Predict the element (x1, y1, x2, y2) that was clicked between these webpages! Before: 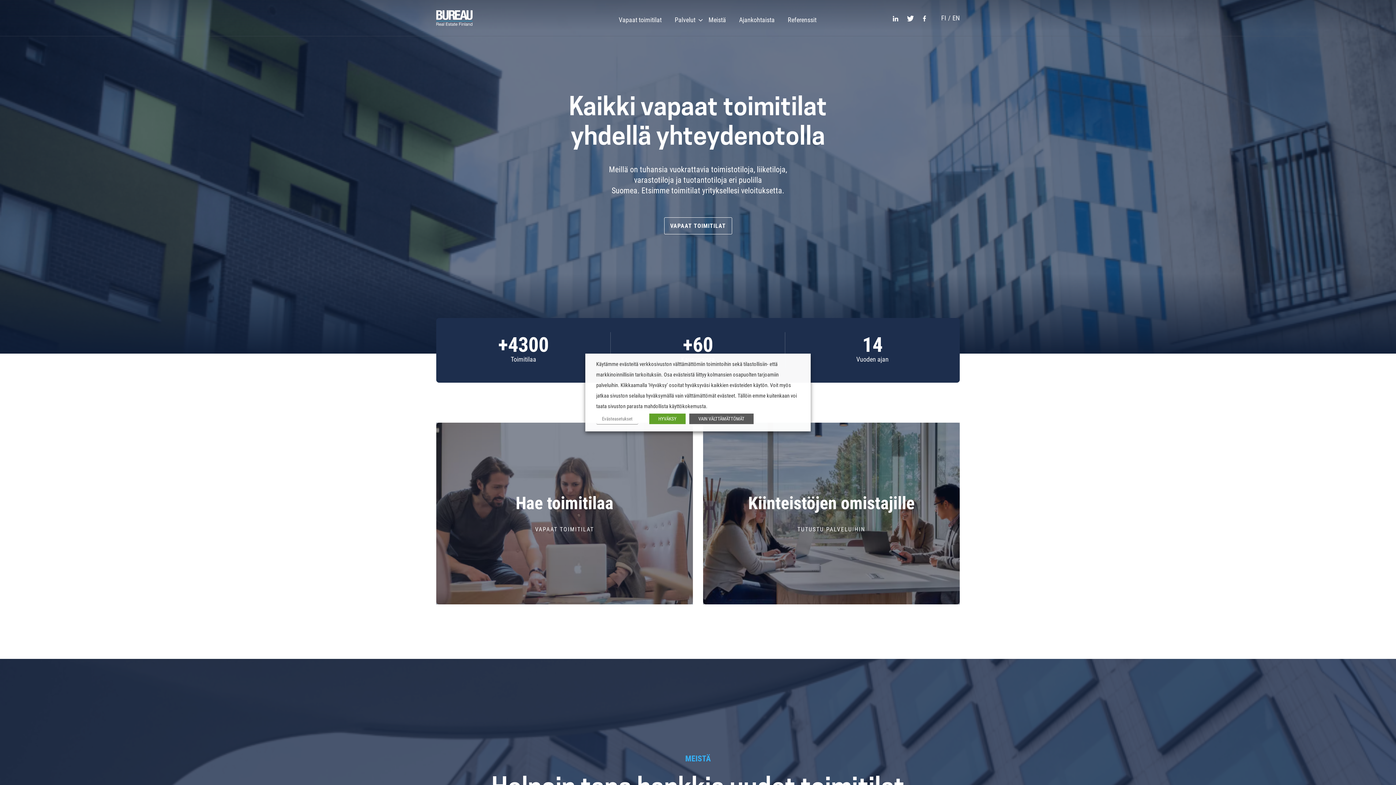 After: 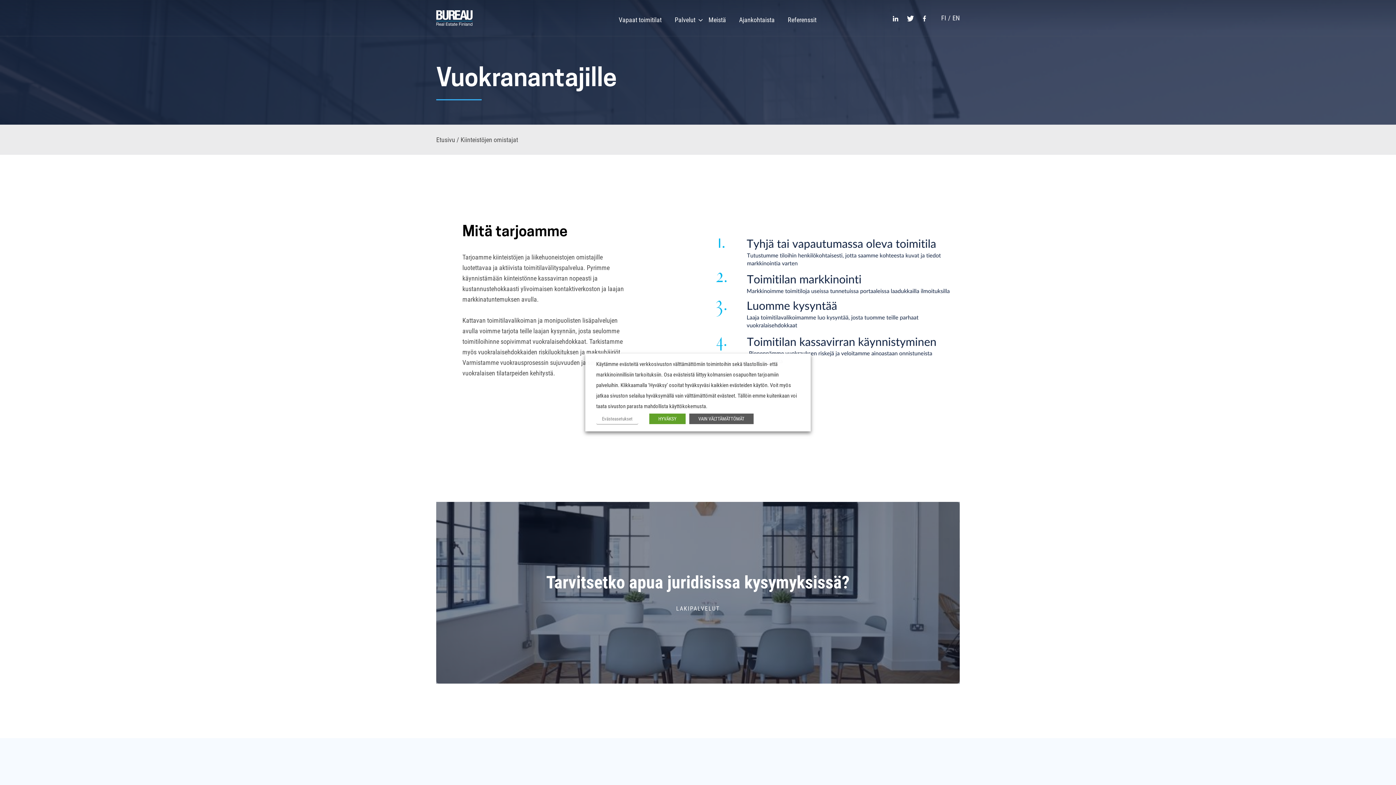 Action: bbox: (703, 422, 960, 604) label: Kiinteistöjen omistajille
TUTUSTU PALVELUIHIN